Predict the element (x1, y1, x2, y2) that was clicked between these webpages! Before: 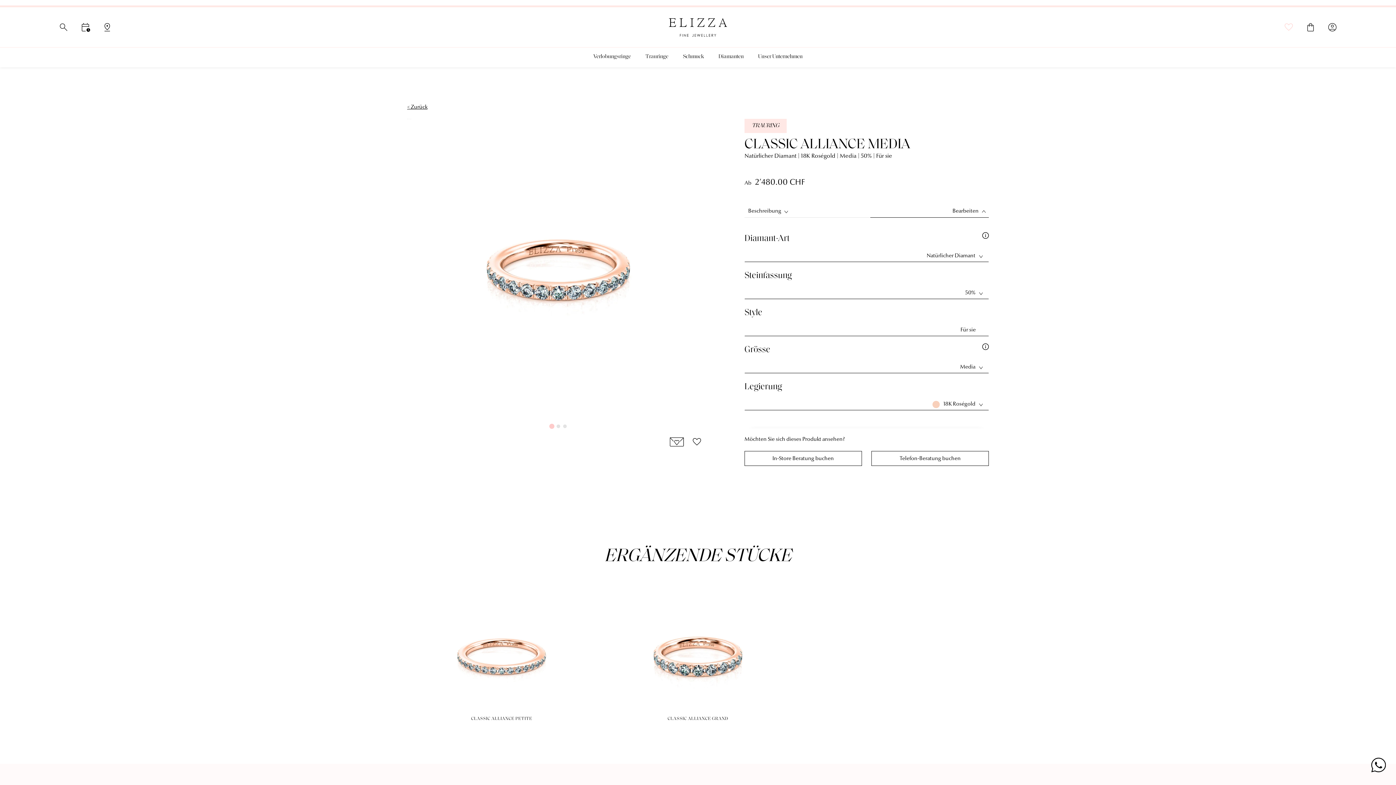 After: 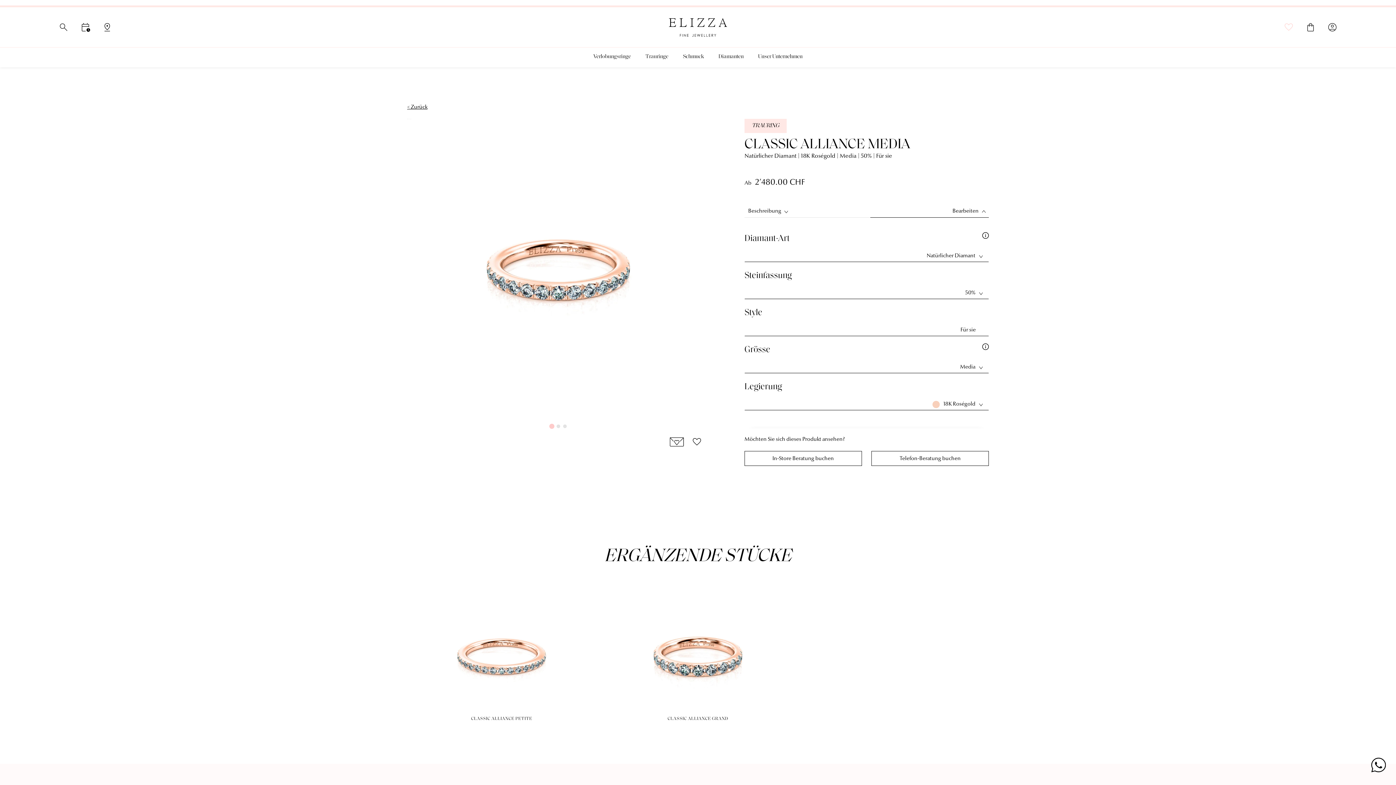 Action: bbox: (691, 444, 702, 454)